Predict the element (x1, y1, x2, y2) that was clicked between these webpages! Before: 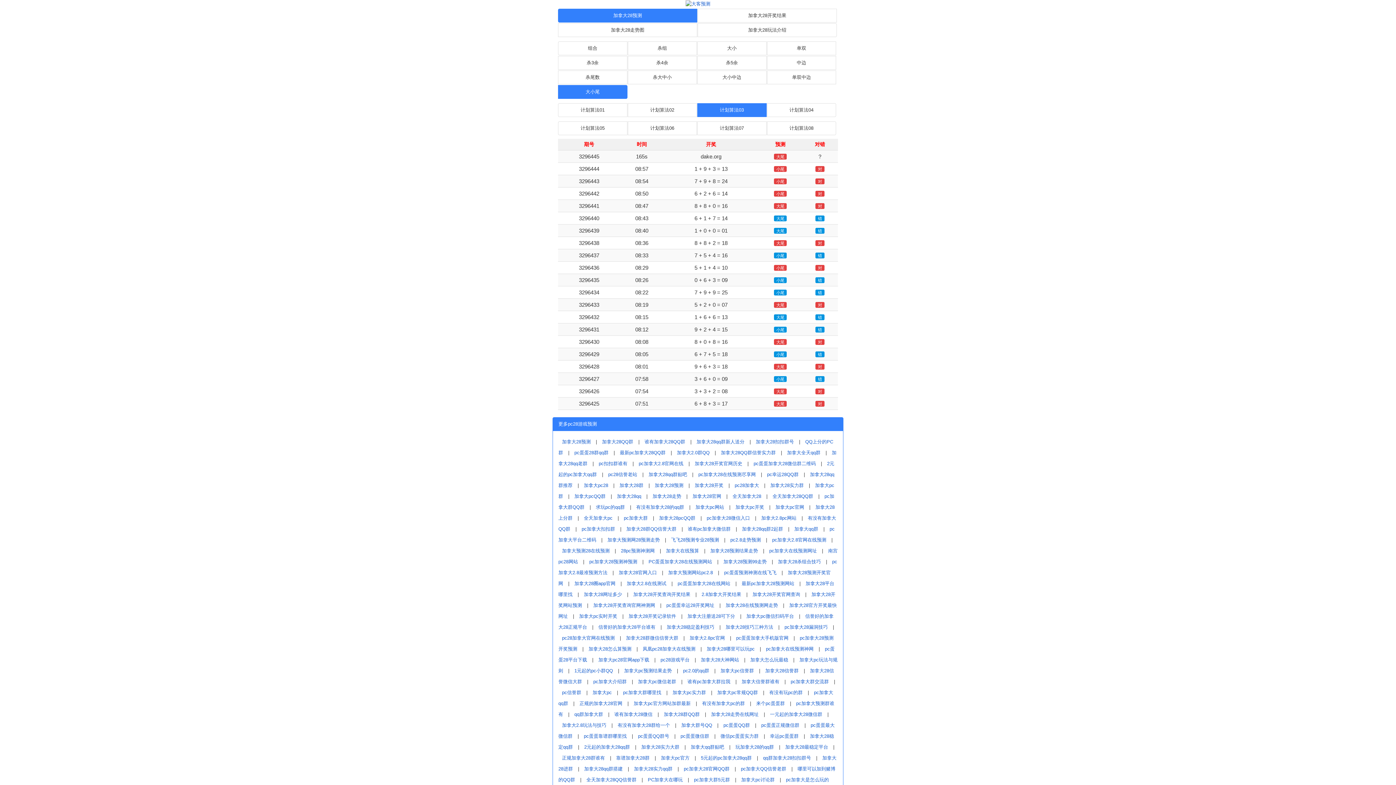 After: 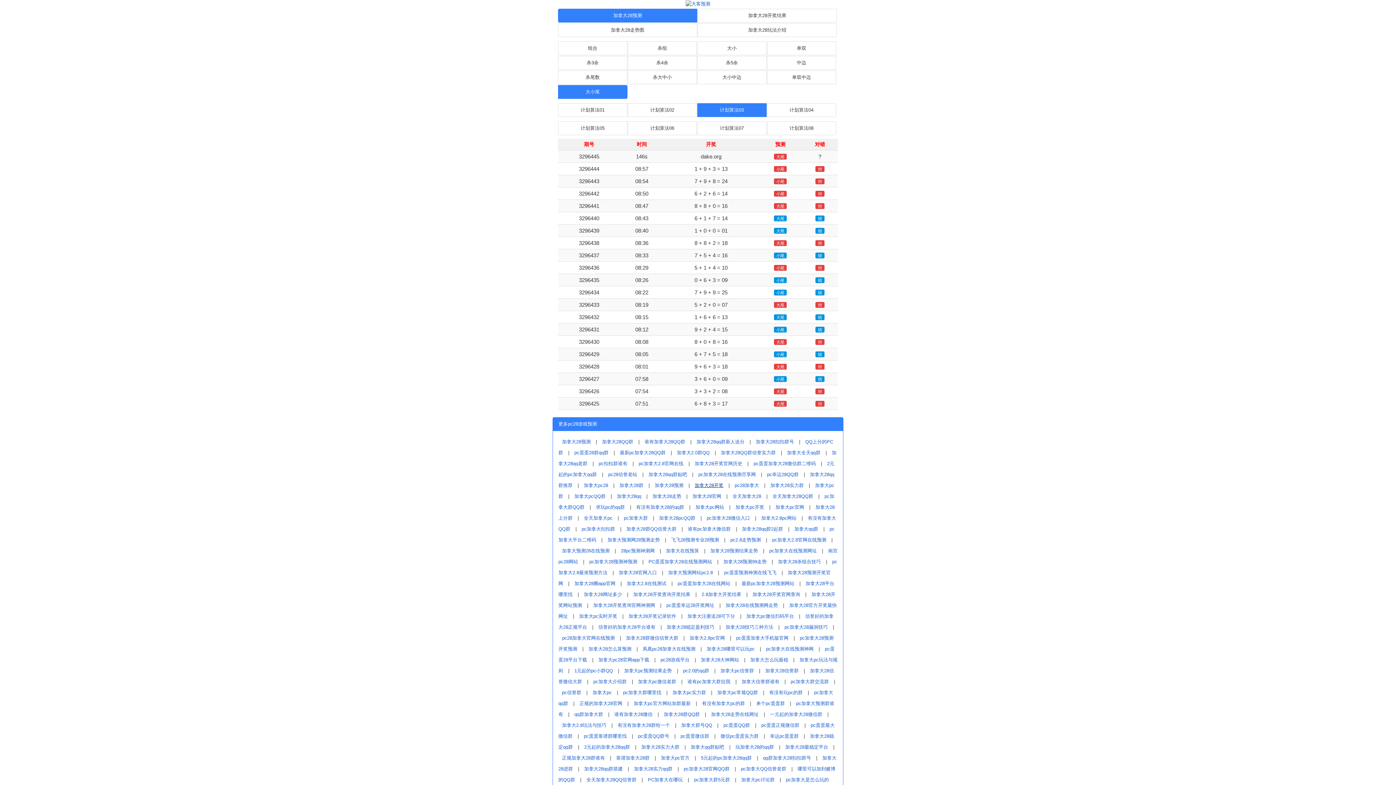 Action: bbox: (691, 482, 727, 488) label: 加拿大28开奖